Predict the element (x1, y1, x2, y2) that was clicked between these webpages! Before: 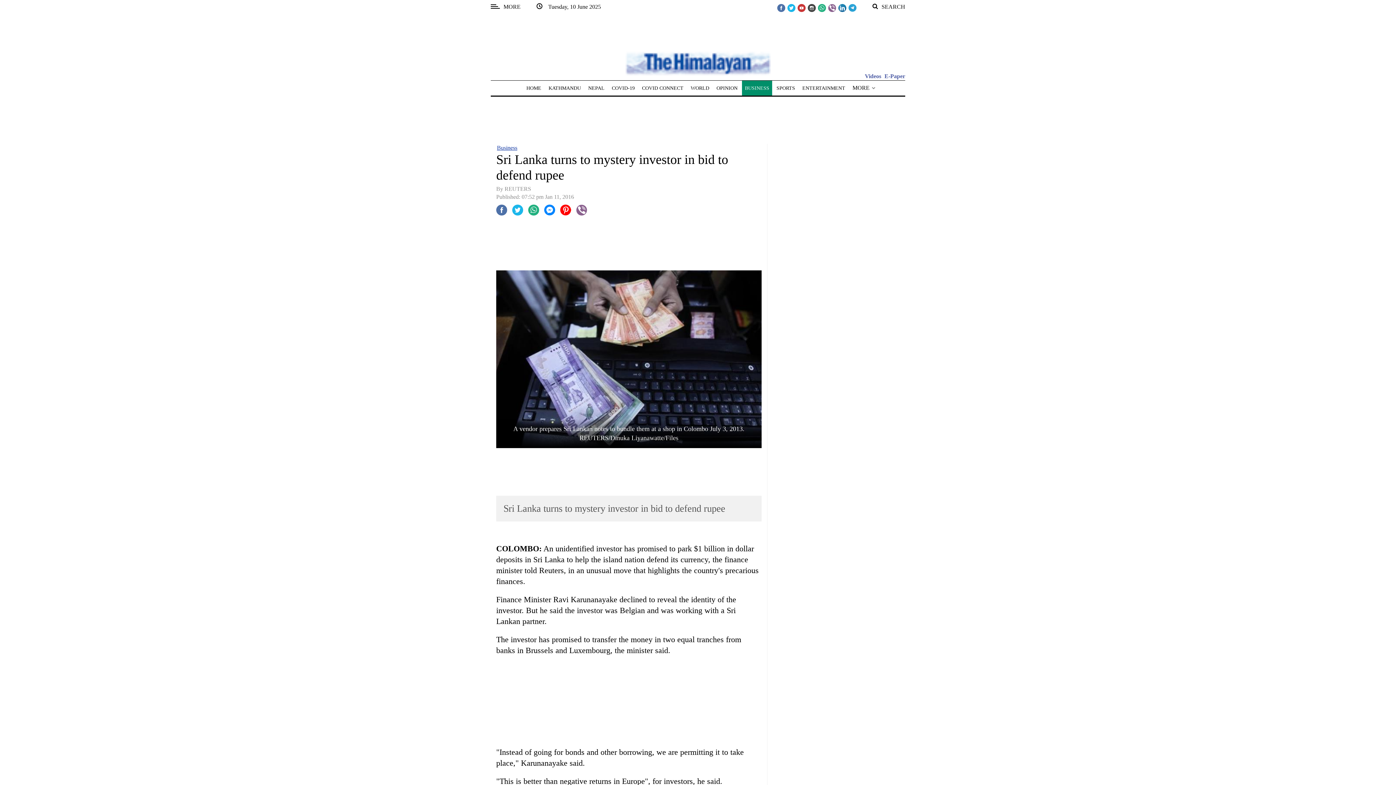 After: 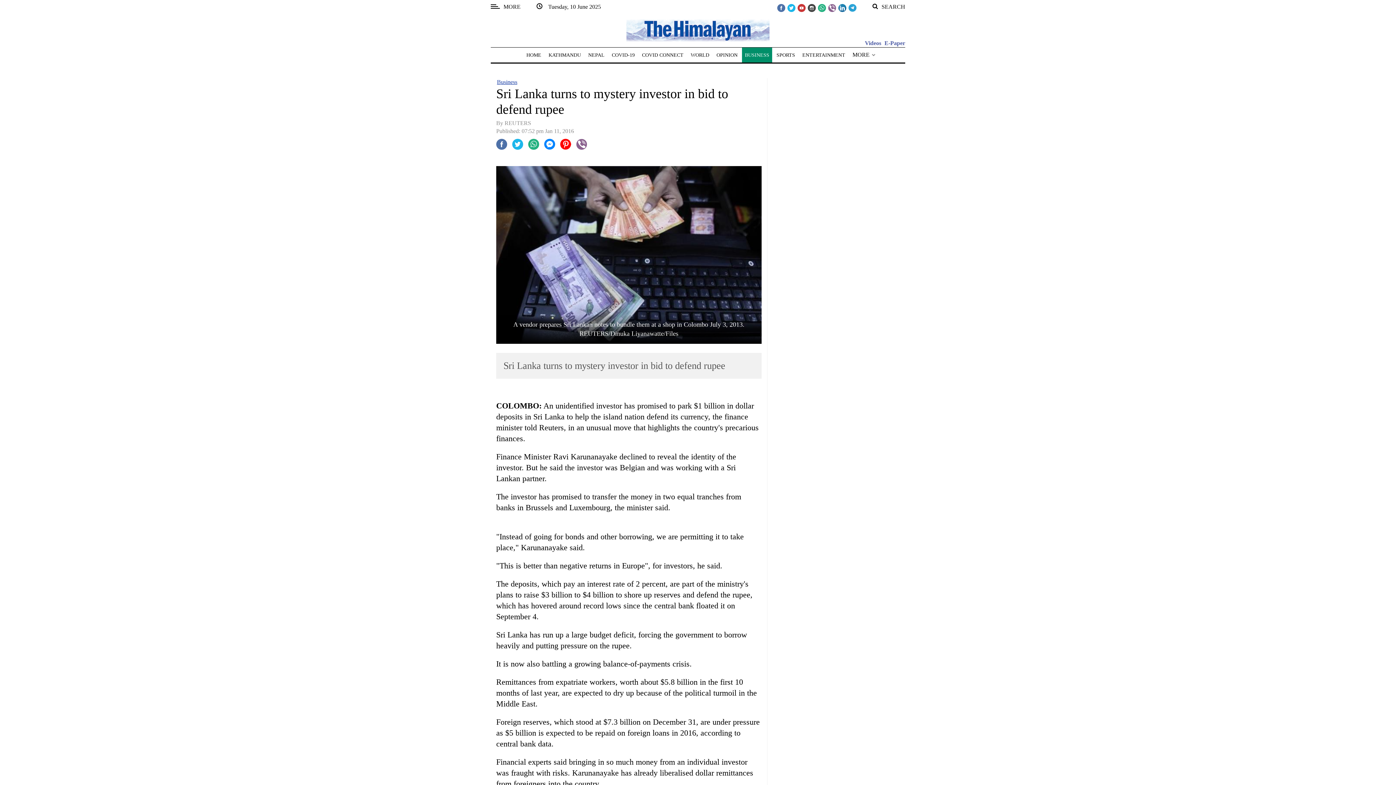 Action: bbox: (808, 3, 816, 11)